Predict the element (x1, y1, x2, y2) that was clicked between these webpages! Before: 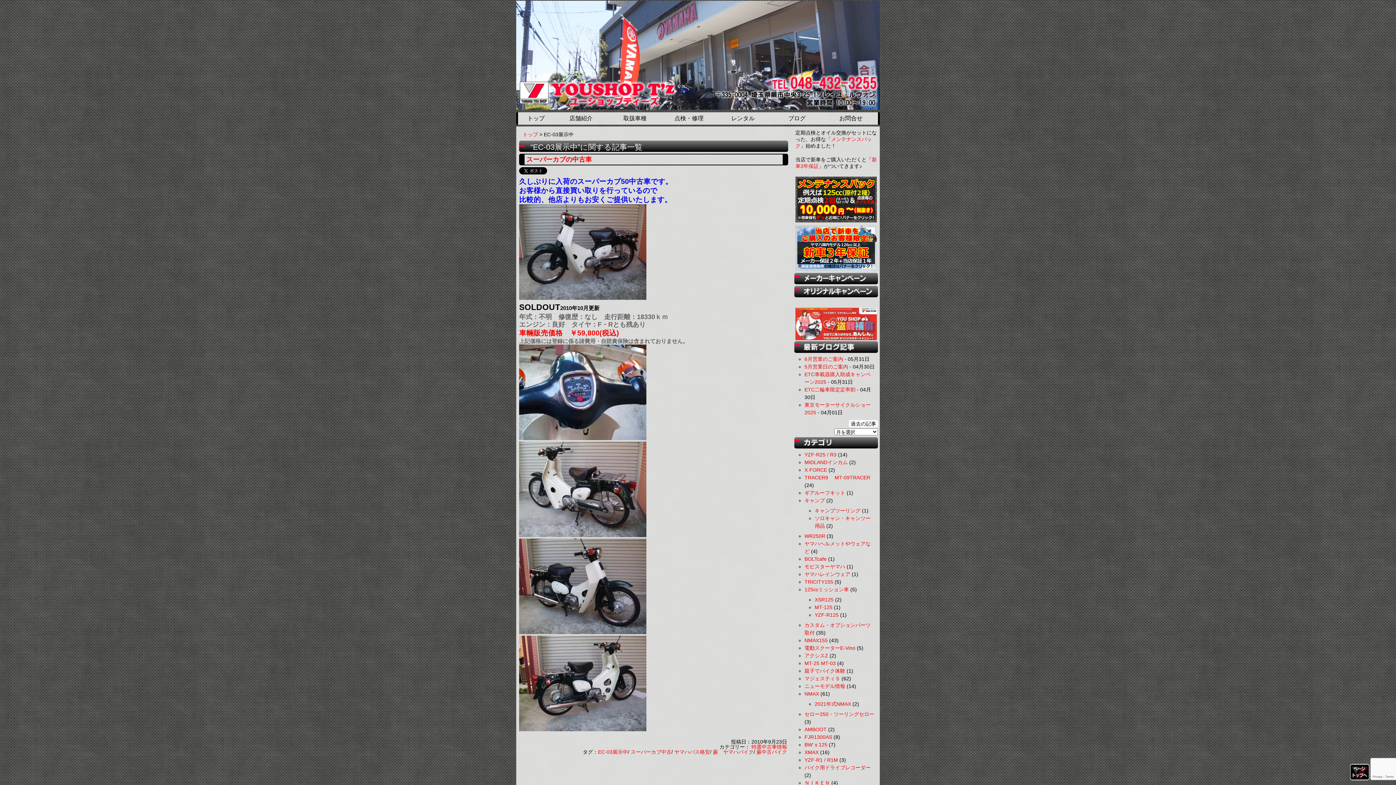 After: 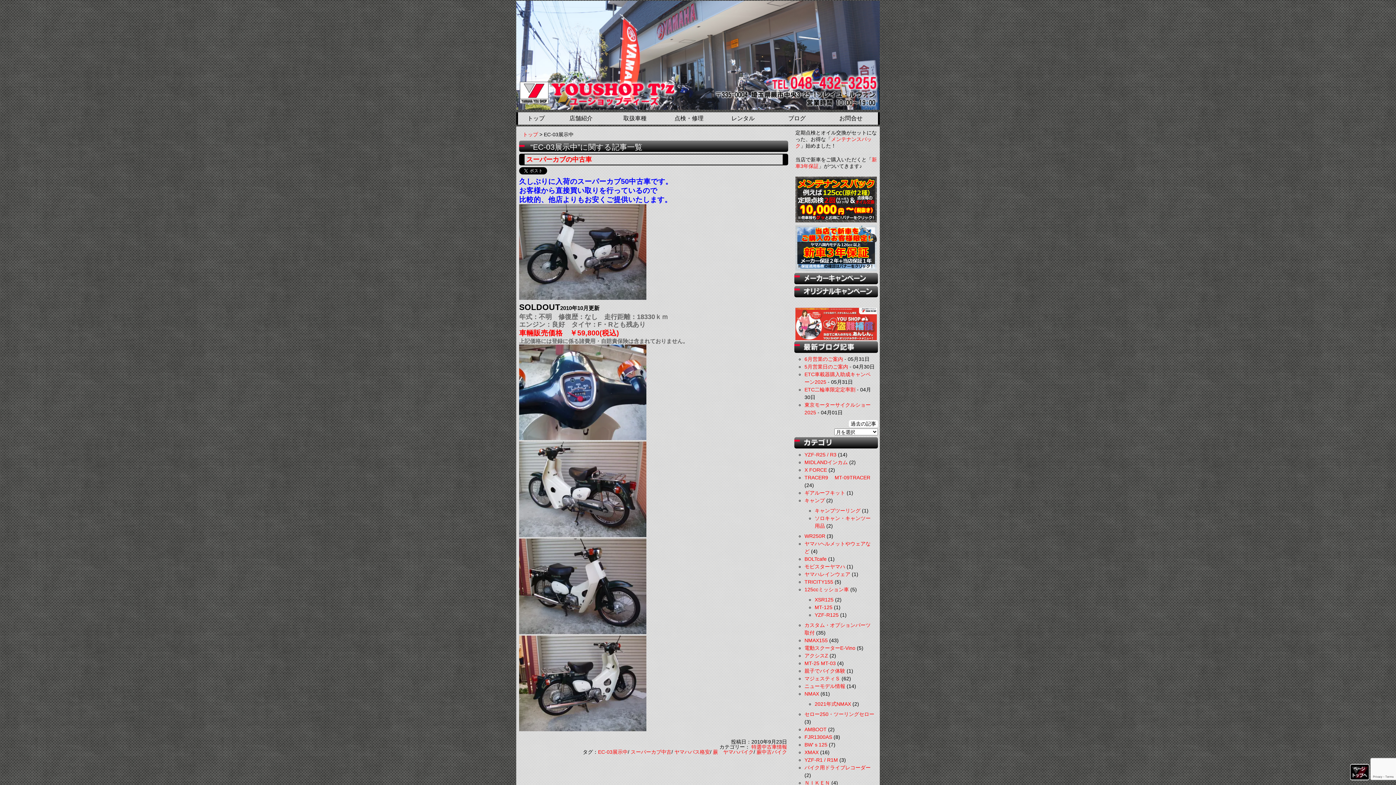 Action: label: EC-03展示中 bbox: (598, 749, 628, 755)